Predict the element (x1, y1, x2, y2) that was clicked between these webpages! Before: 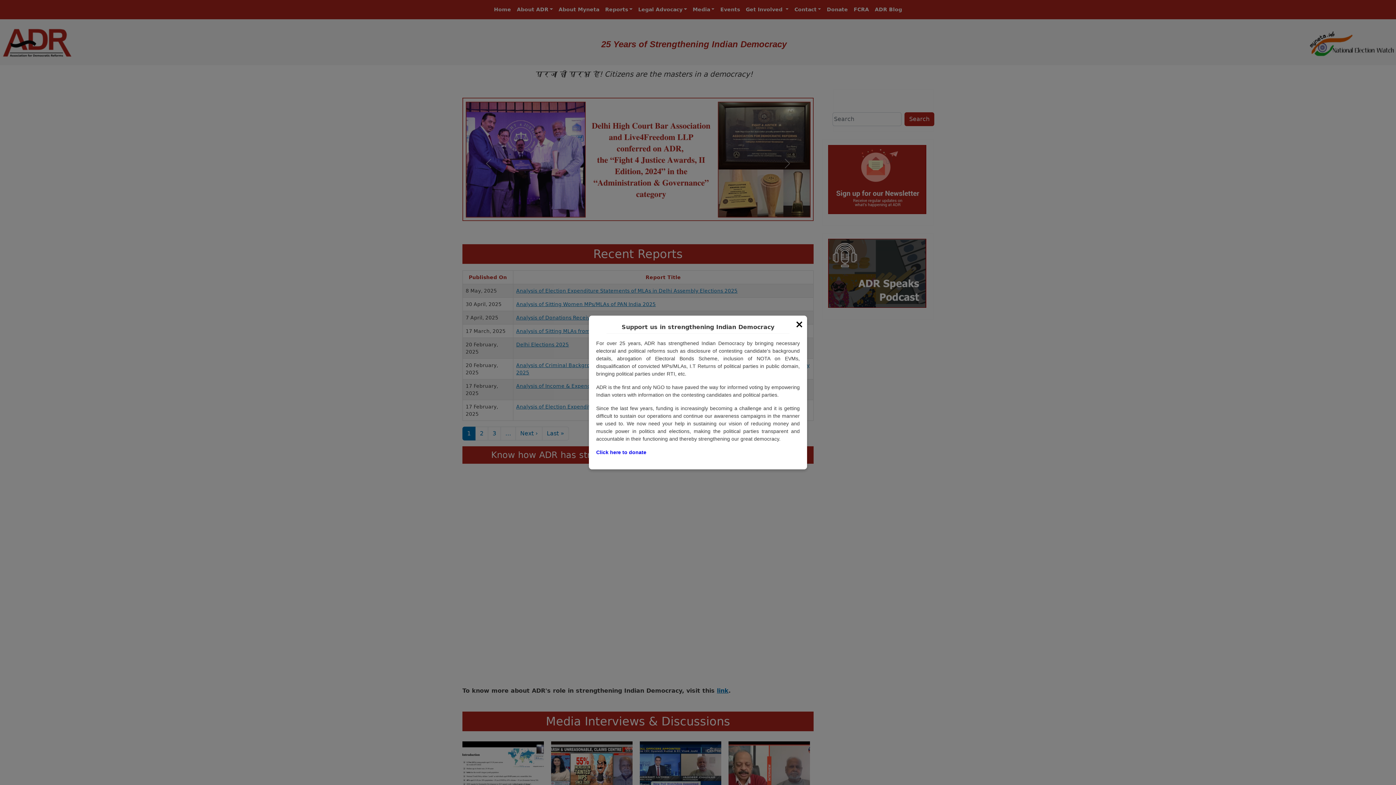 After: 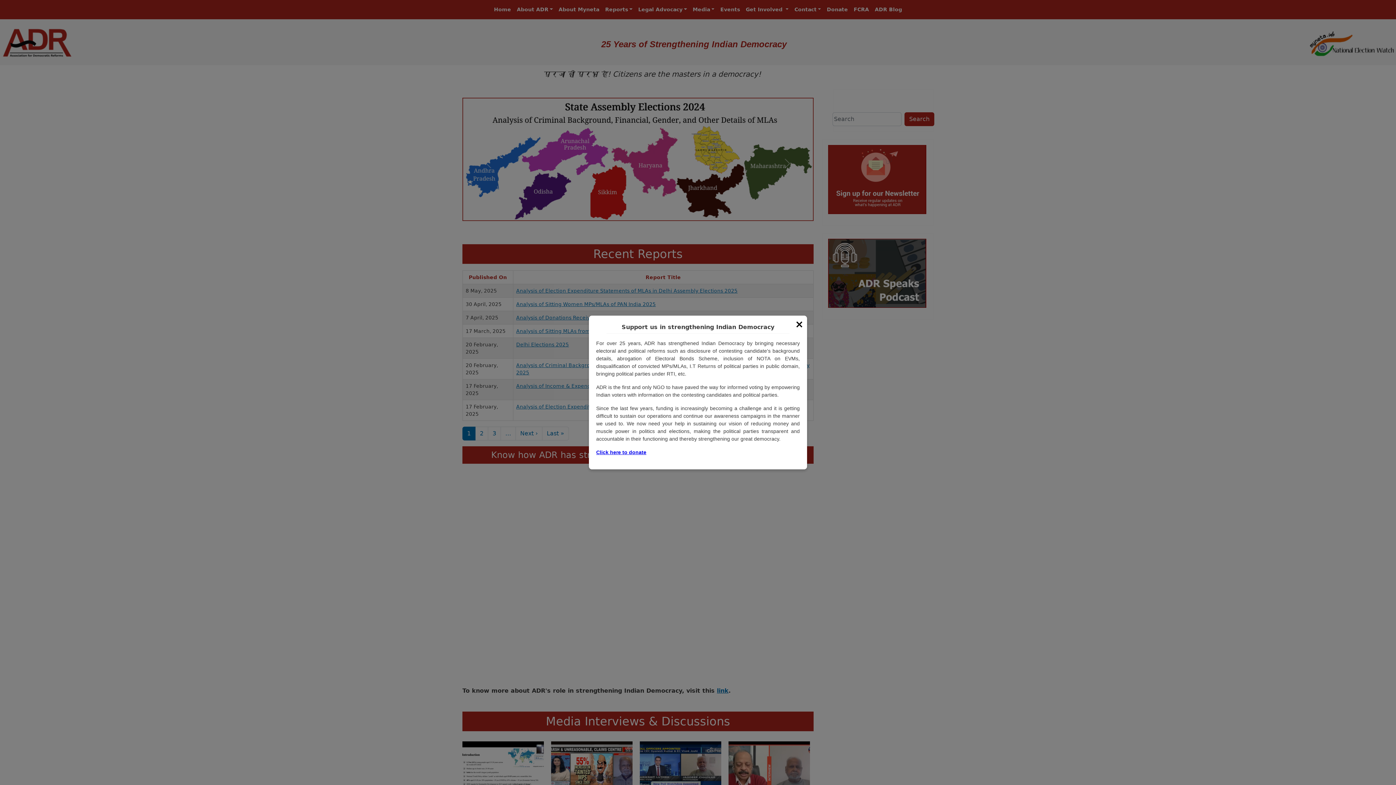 Action: label: Click here to donate bbox: (596, 449, 646, 455)